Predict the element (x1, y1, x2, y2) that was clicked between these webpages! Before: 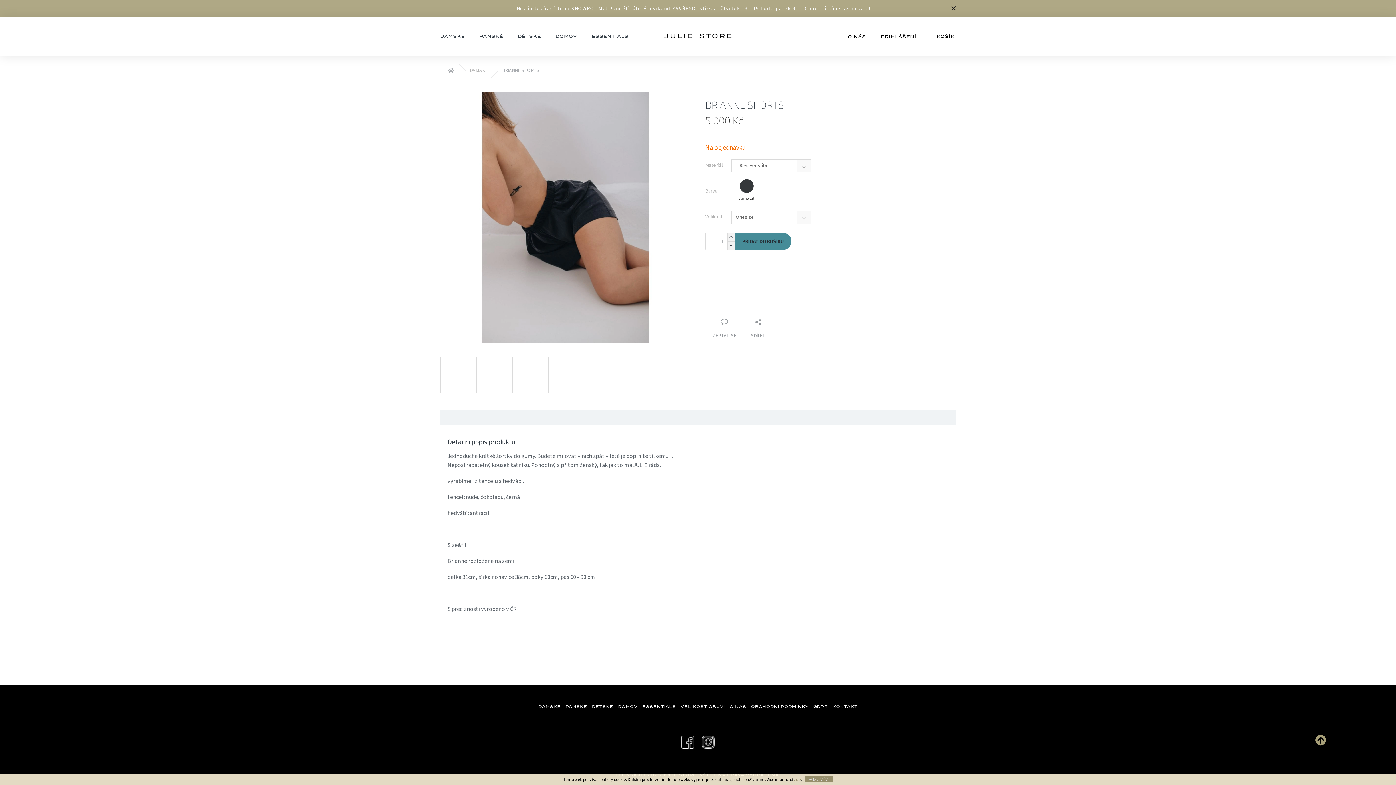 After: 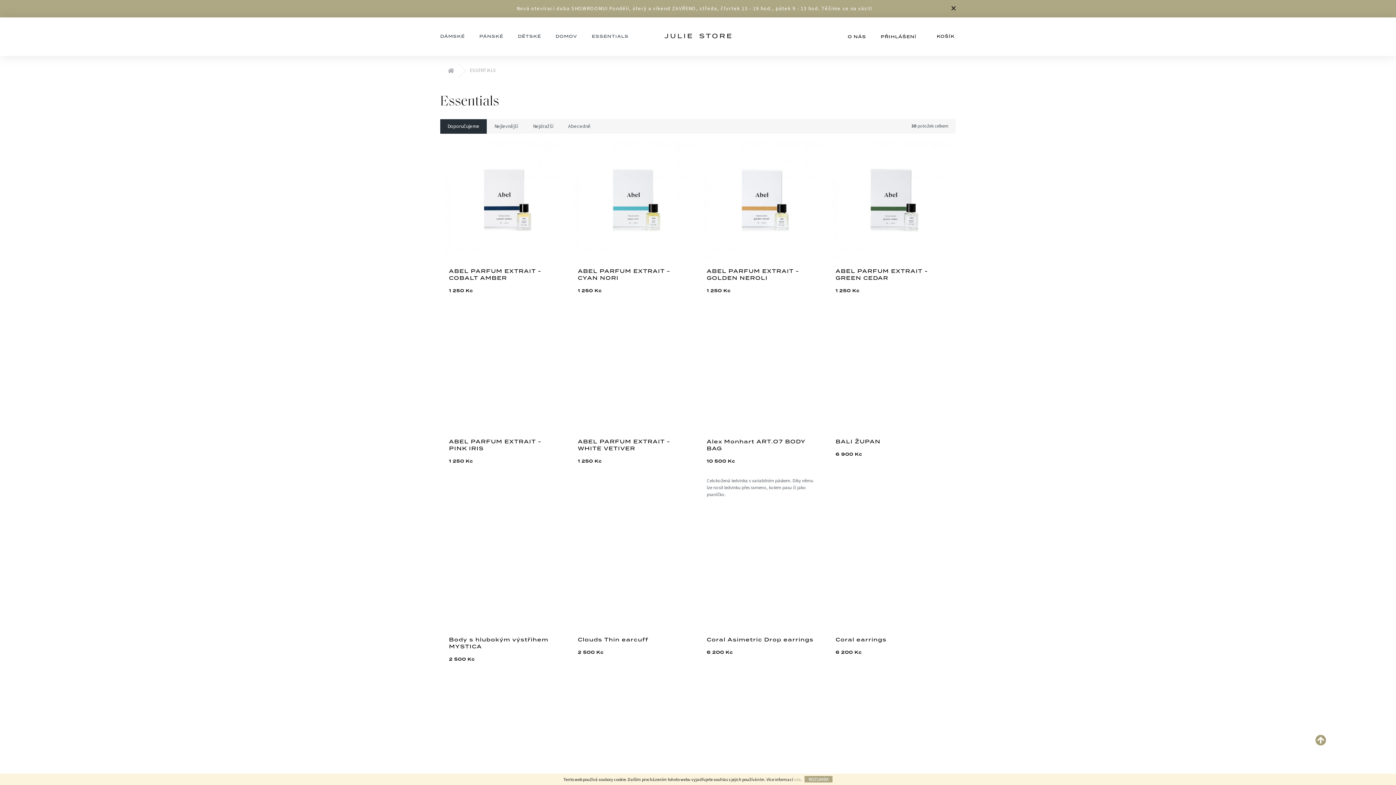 Action: label: ESSENTIALS bbox: (584, 27, 636, 45)